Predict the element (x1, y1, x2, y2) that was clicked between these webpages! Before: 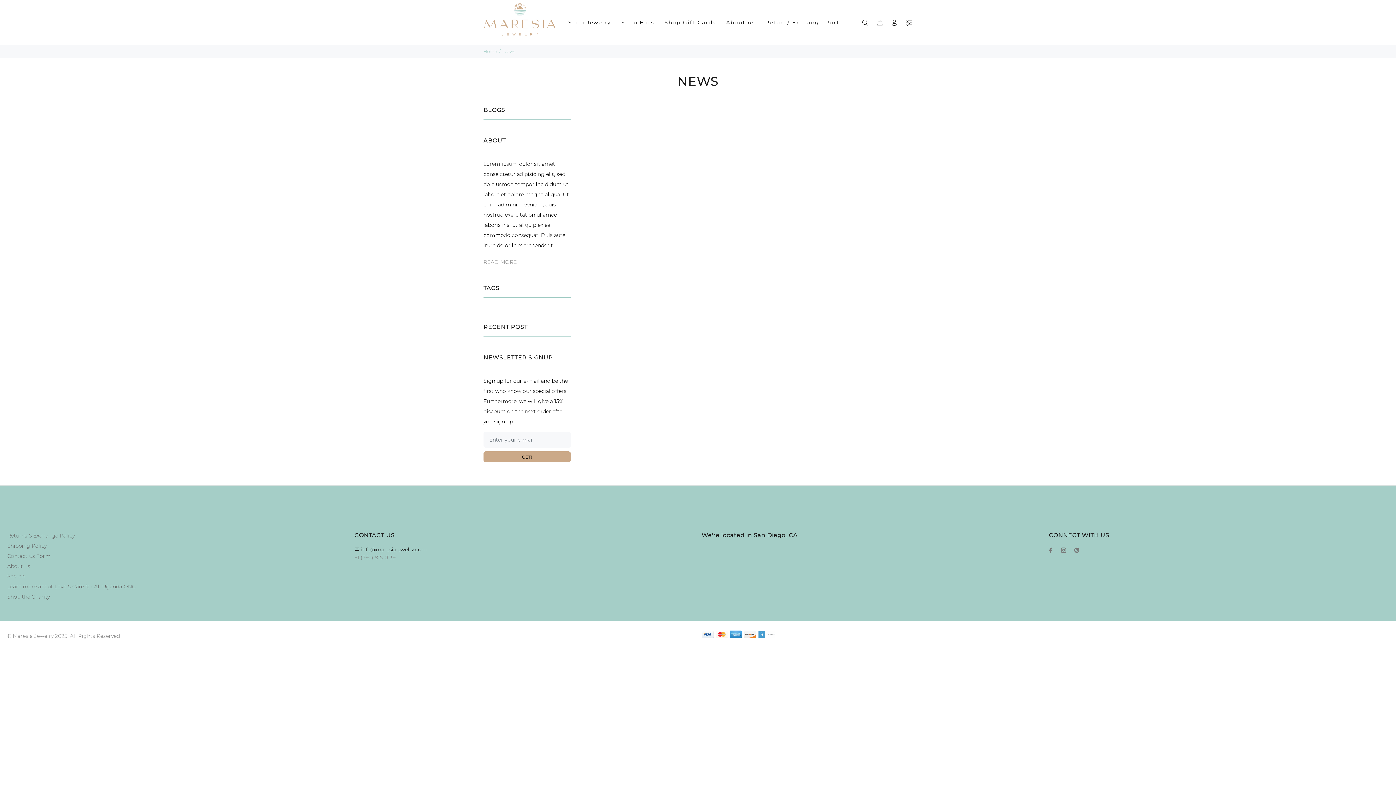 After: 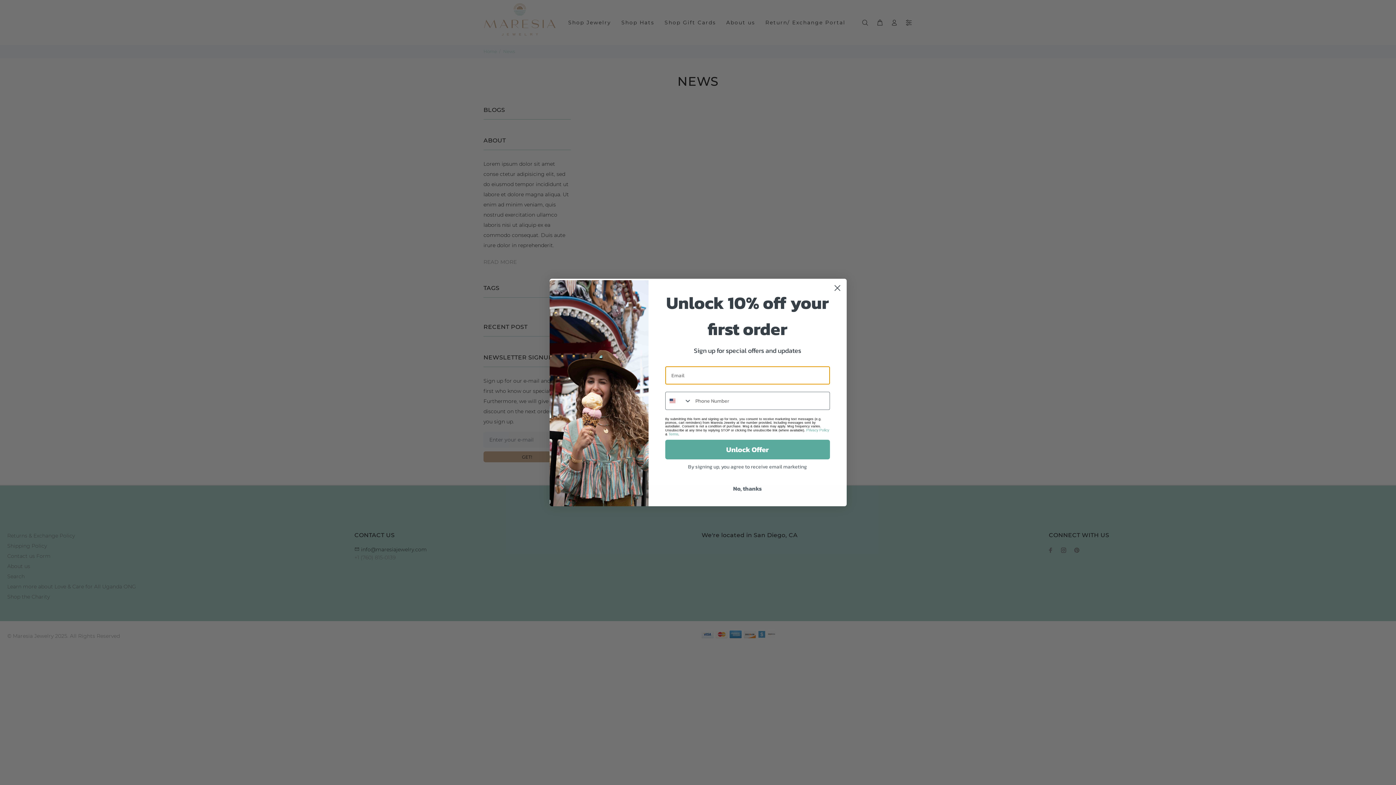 Action: bbox: (715, 630, 727, 637)